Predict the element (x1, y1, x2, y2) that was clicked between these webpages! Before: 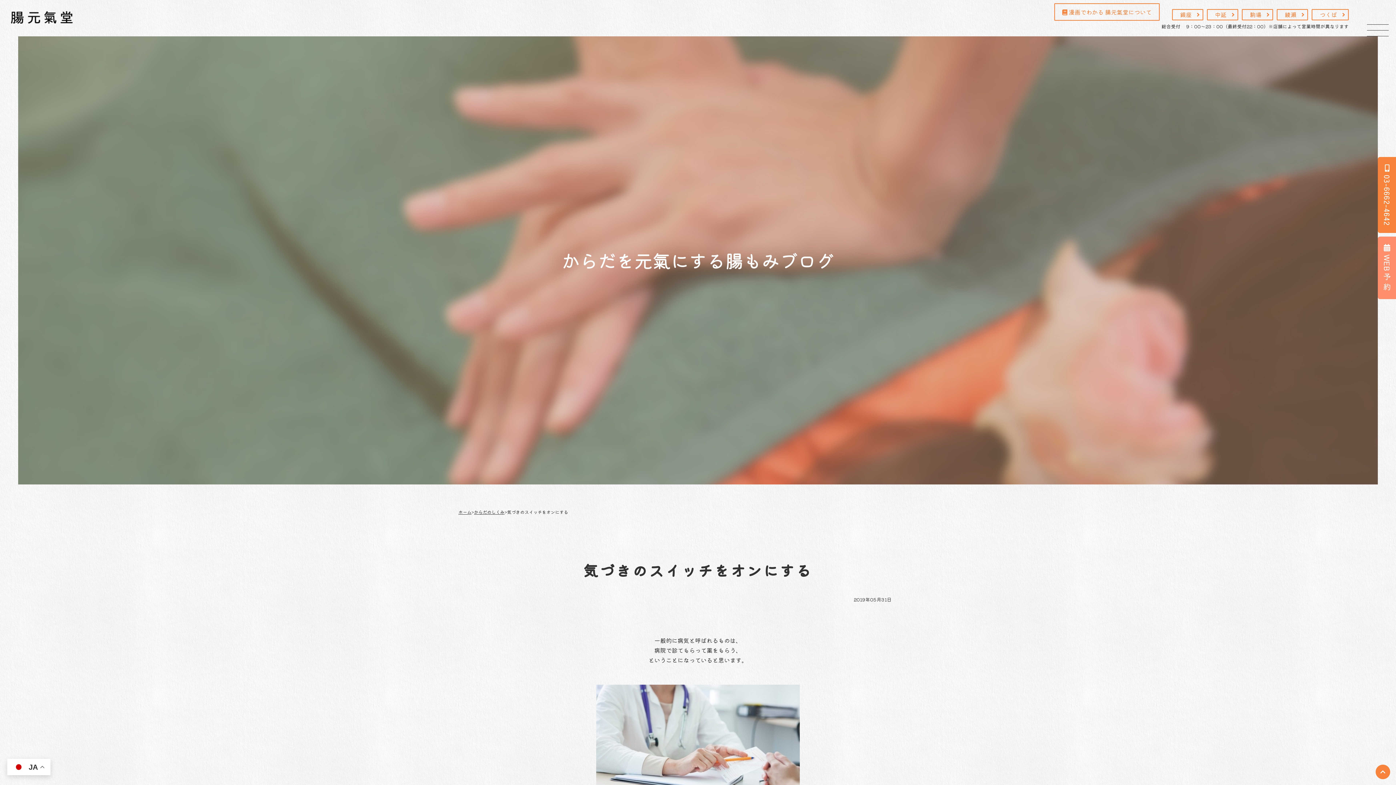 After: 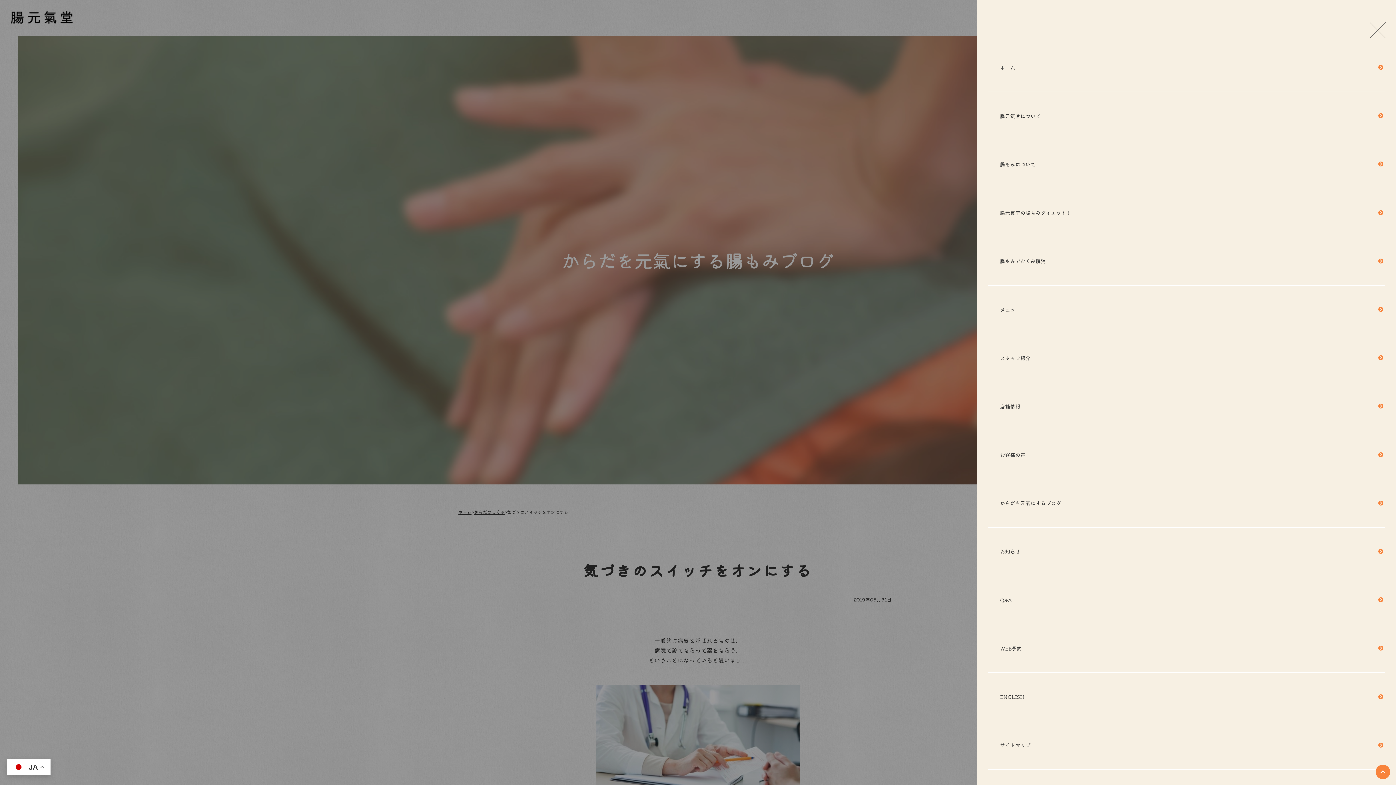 Action: bbox: (1363, 15, 1392, 44)